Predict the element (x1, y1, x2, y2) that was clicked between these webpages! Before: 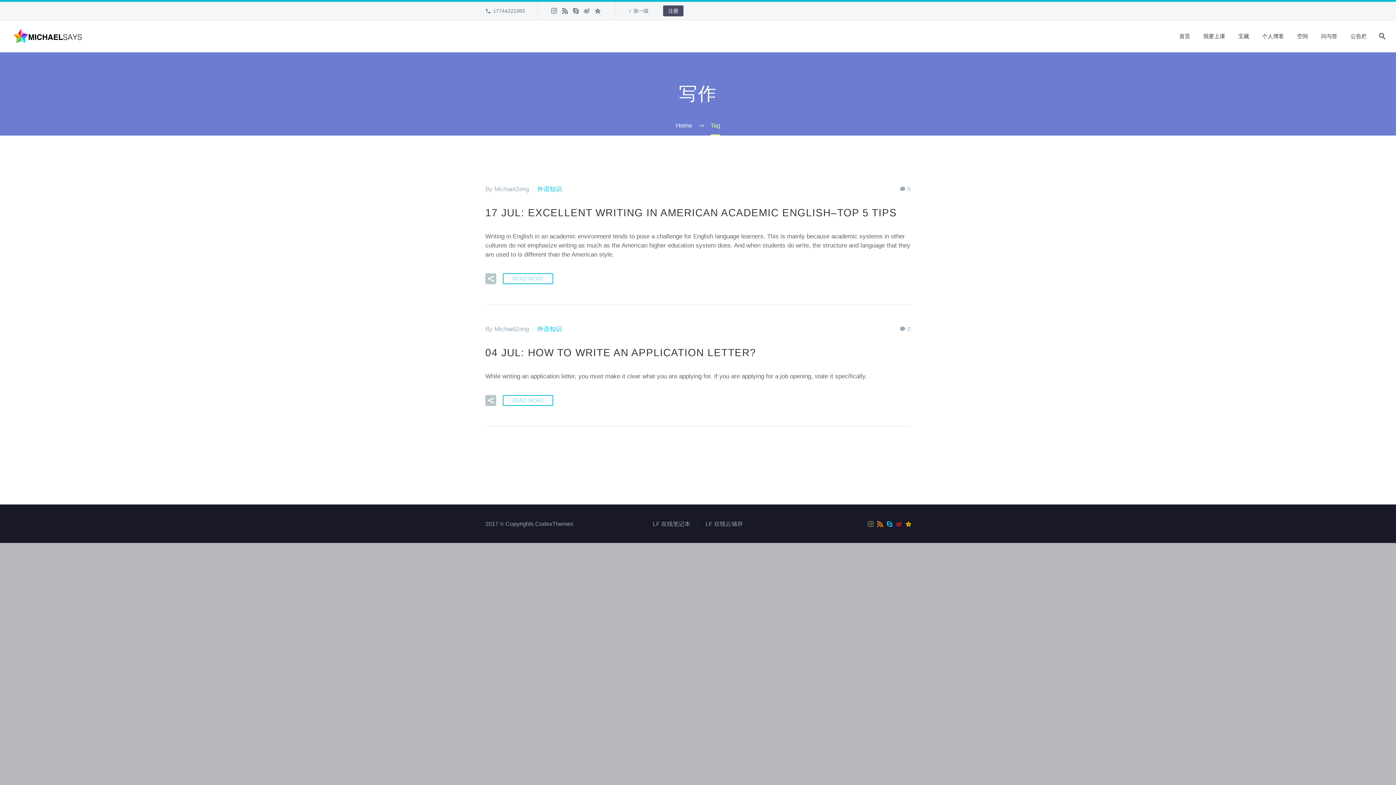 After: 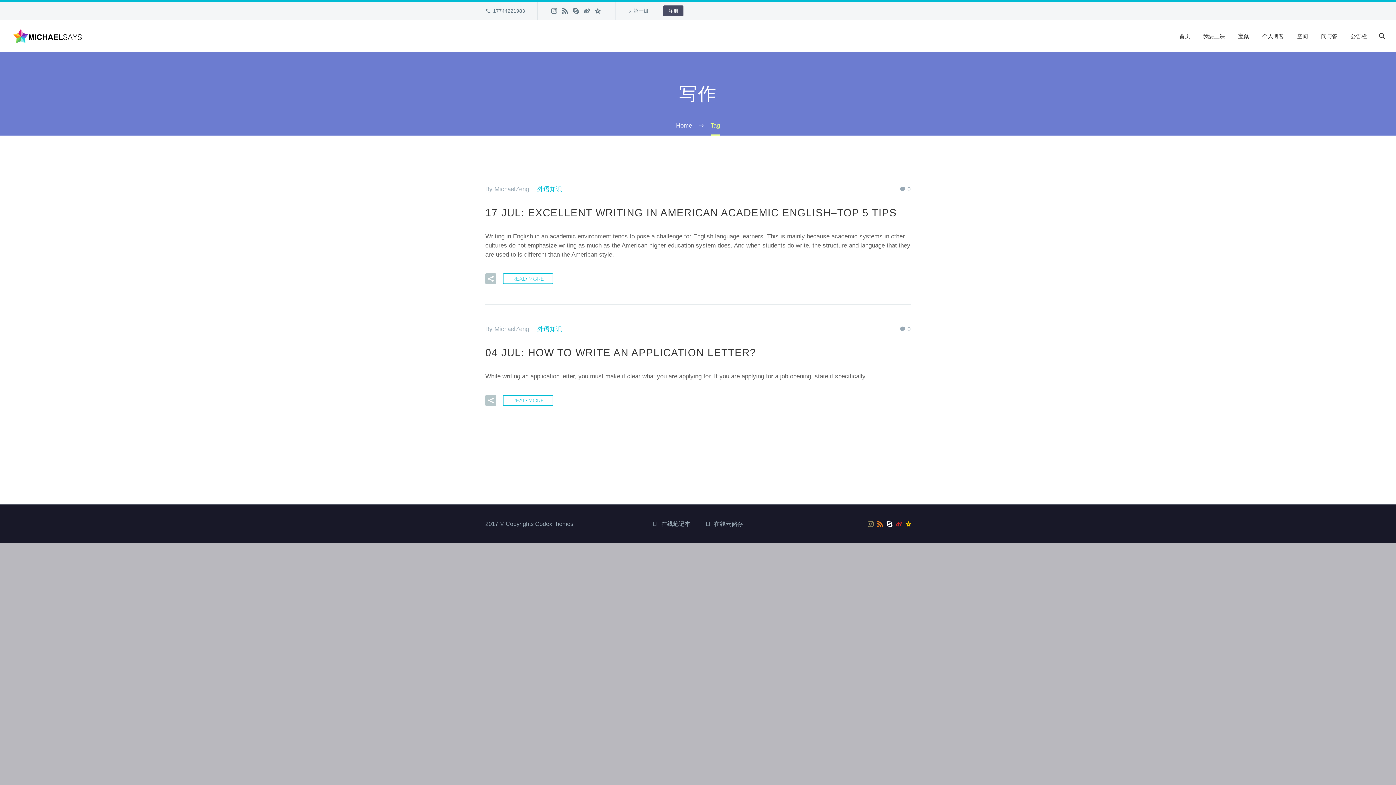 Action: bbox: (886, 521, 892, 527)